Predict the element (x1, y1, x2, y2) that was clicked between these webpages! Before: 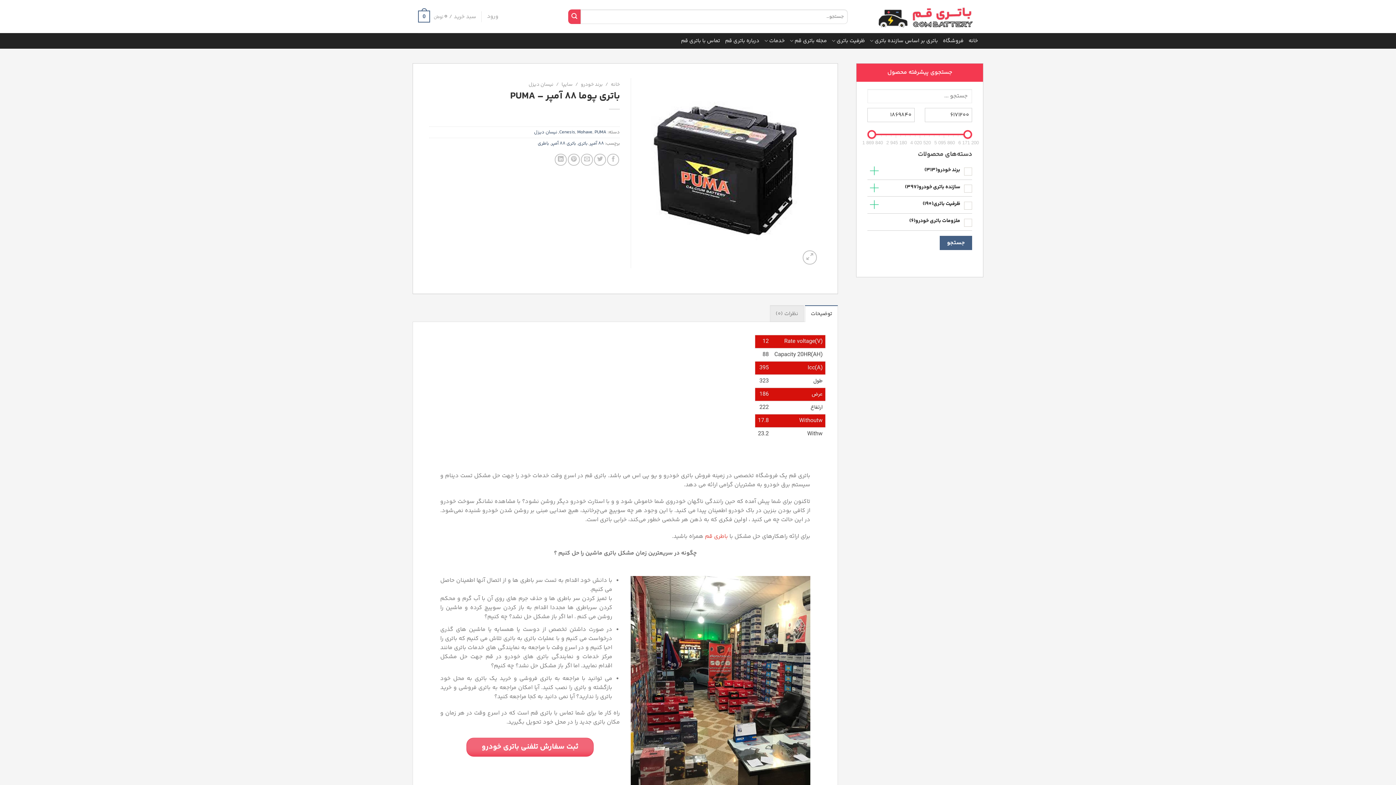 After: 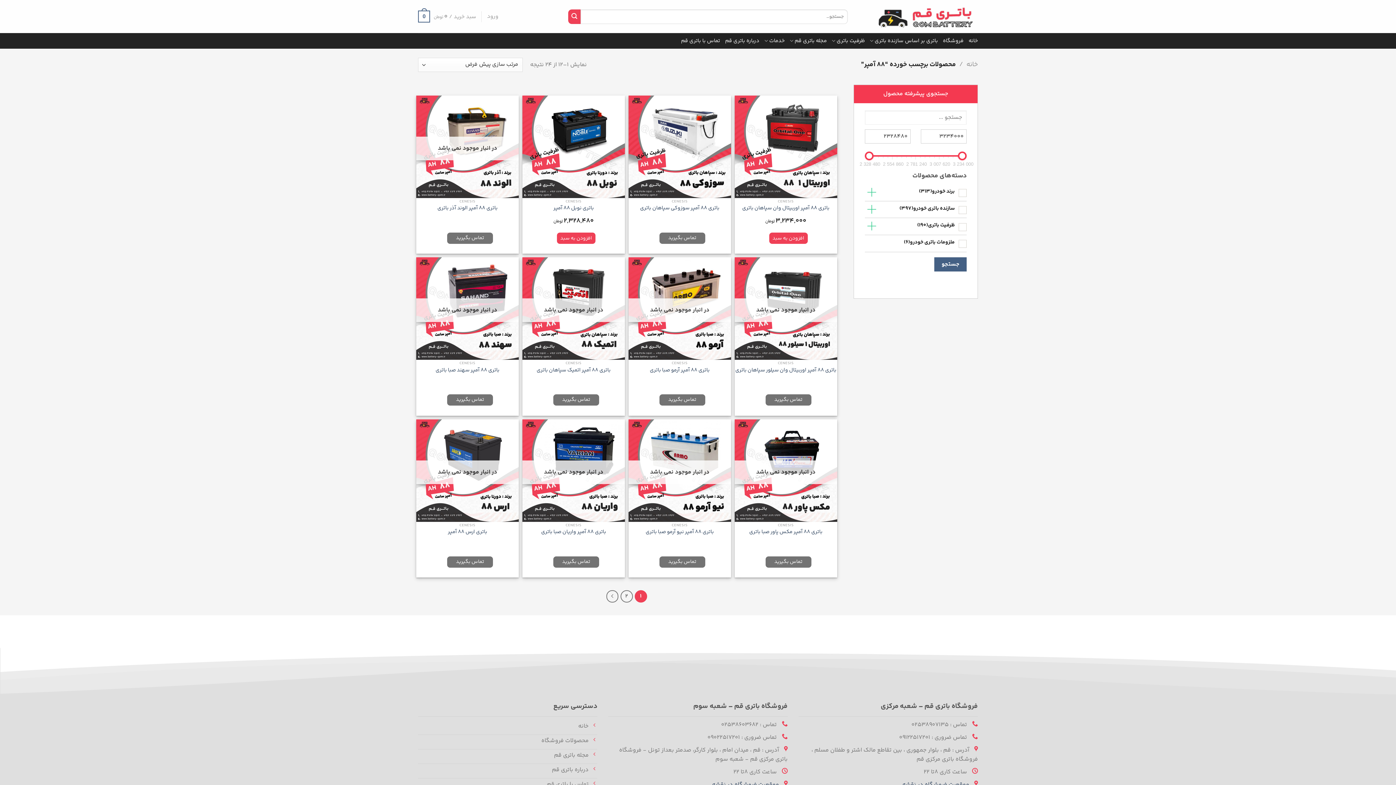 Action: bbox: (589, 139, 604, 147) label: 88 آمپر